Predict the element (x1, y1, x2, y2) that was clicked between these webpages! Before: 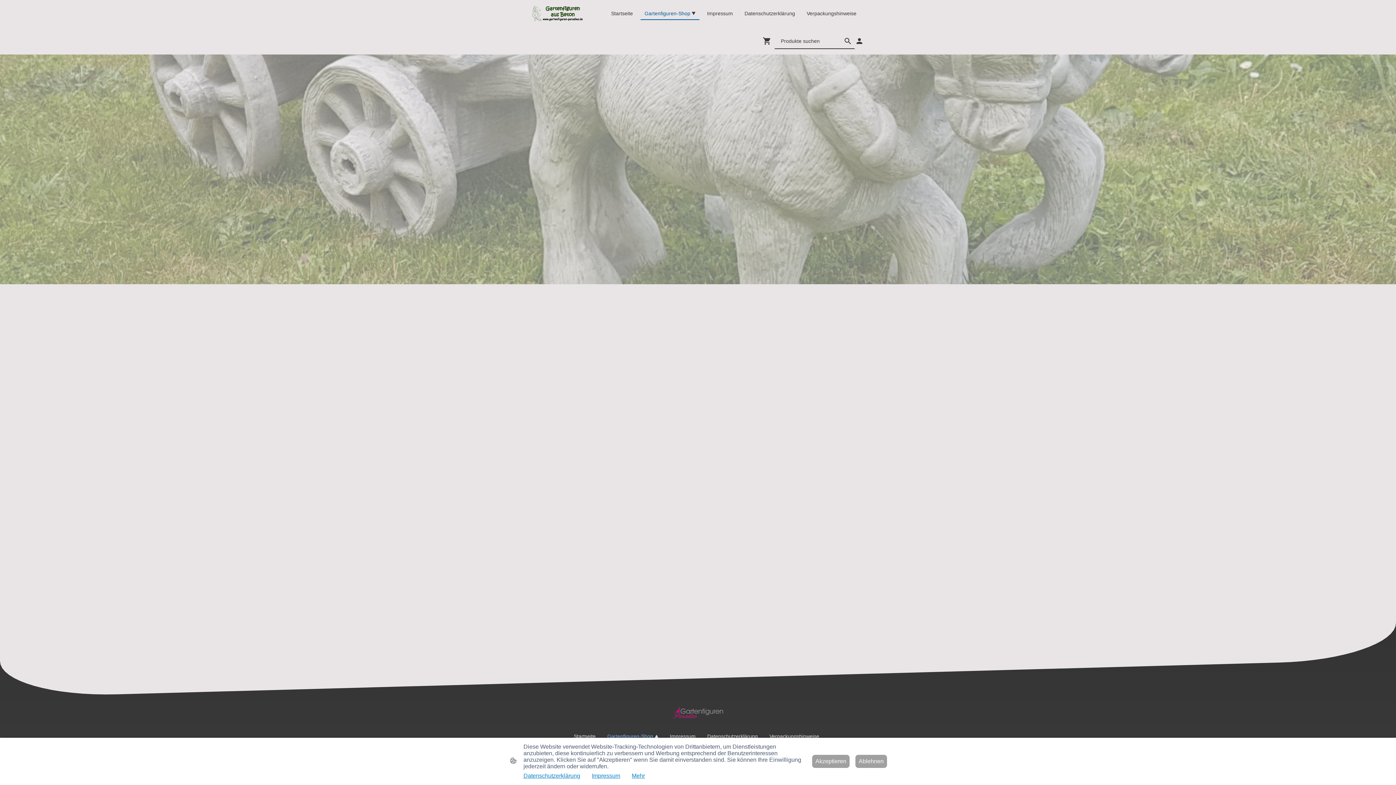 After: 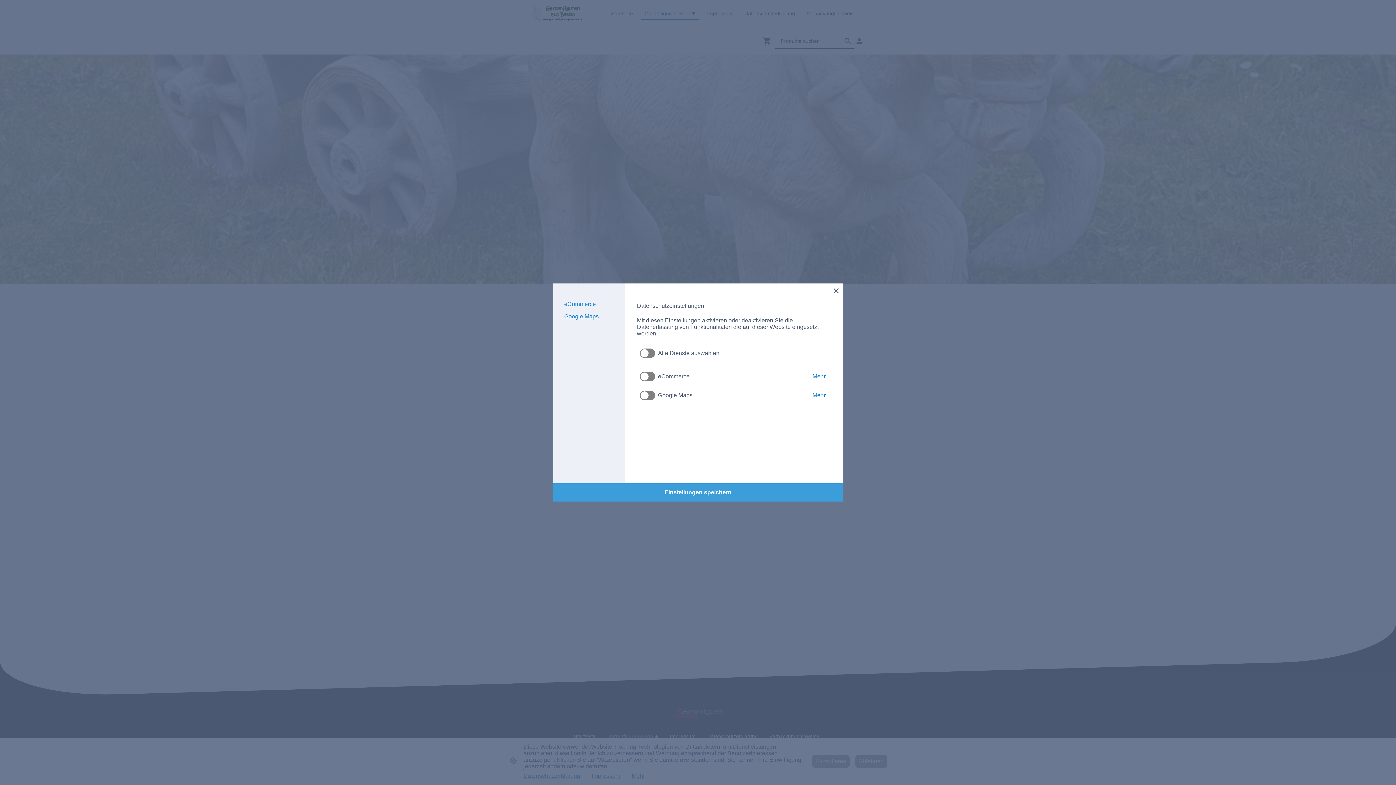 Action: label: Mehr bbox: (632, 773, 645, 779)